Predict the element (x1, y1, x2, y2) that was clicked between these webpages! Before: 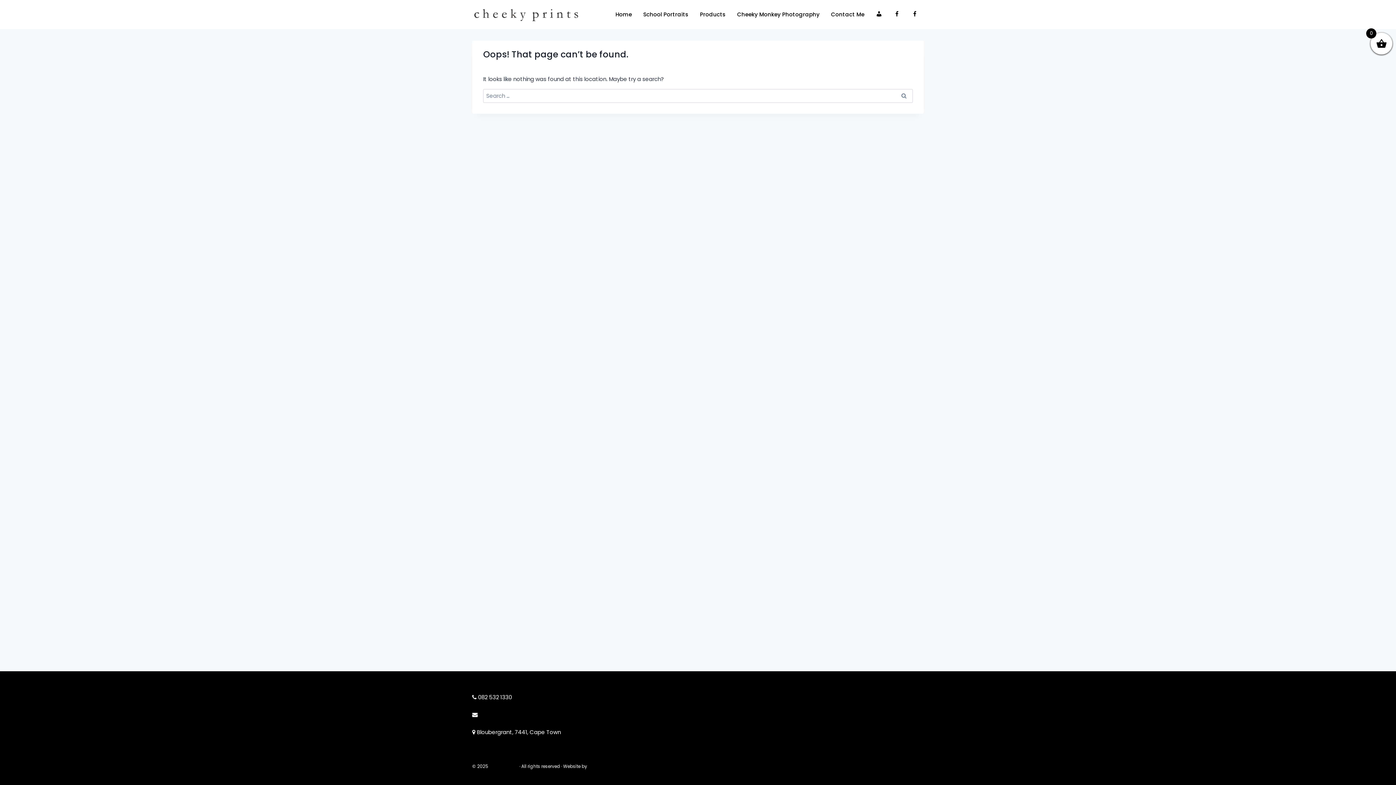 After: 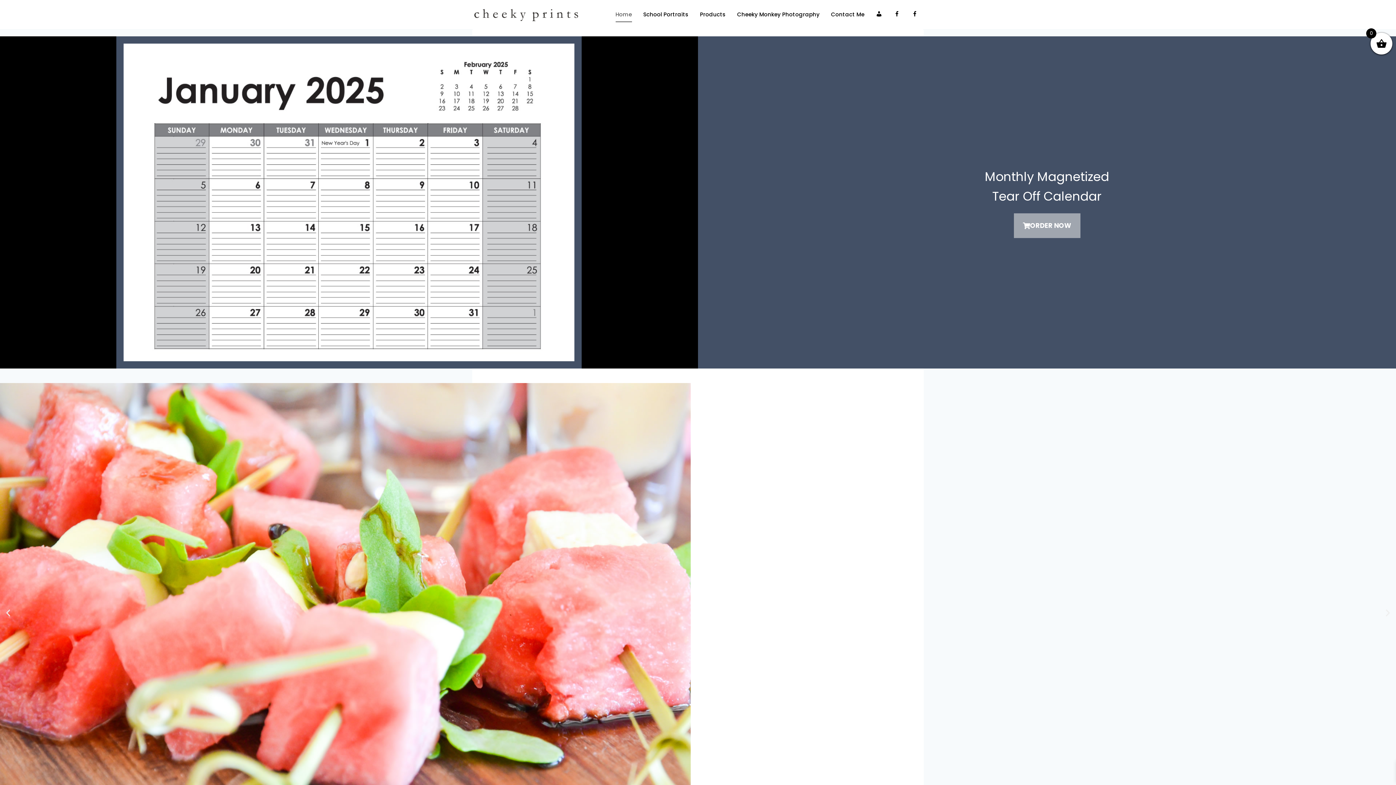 Action: label: Home bbox: (610, 6, 637, 22)